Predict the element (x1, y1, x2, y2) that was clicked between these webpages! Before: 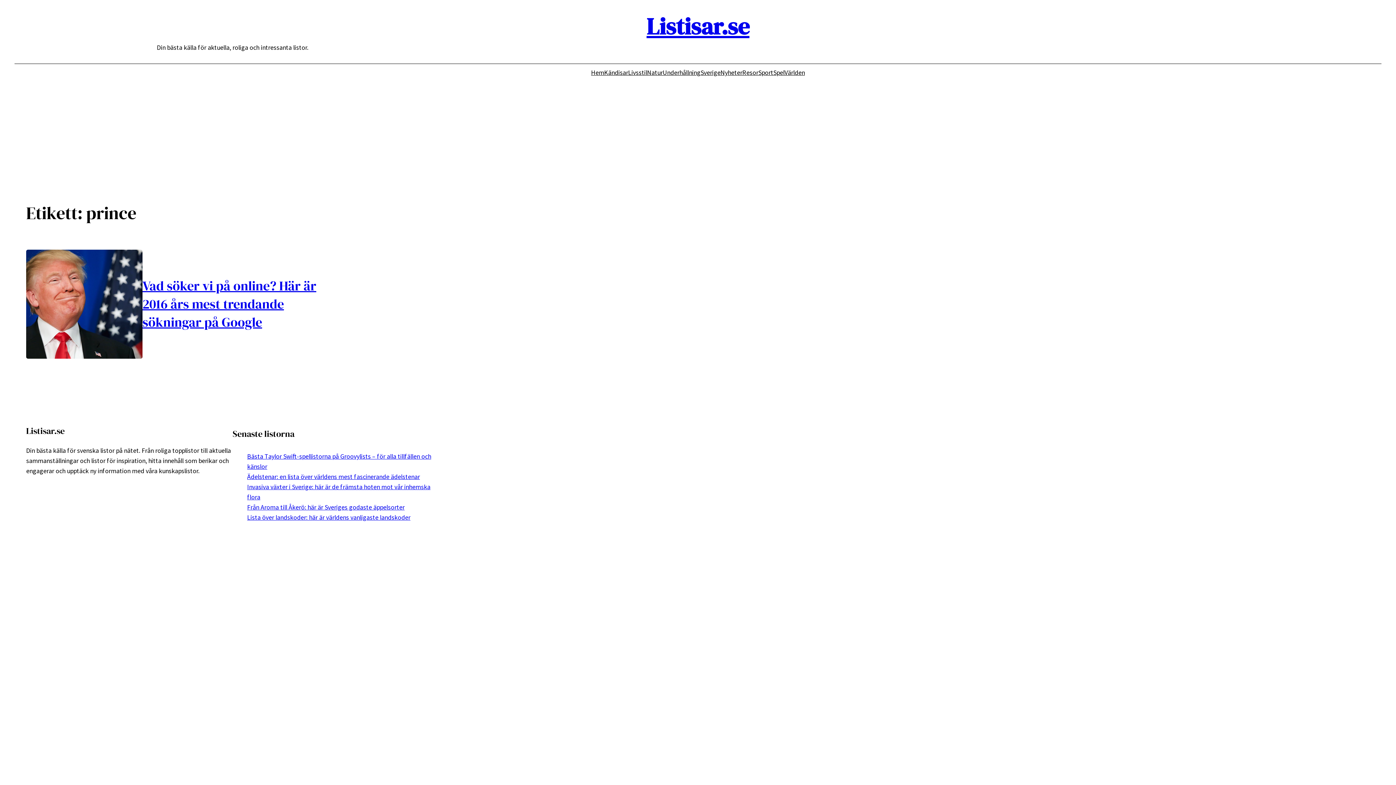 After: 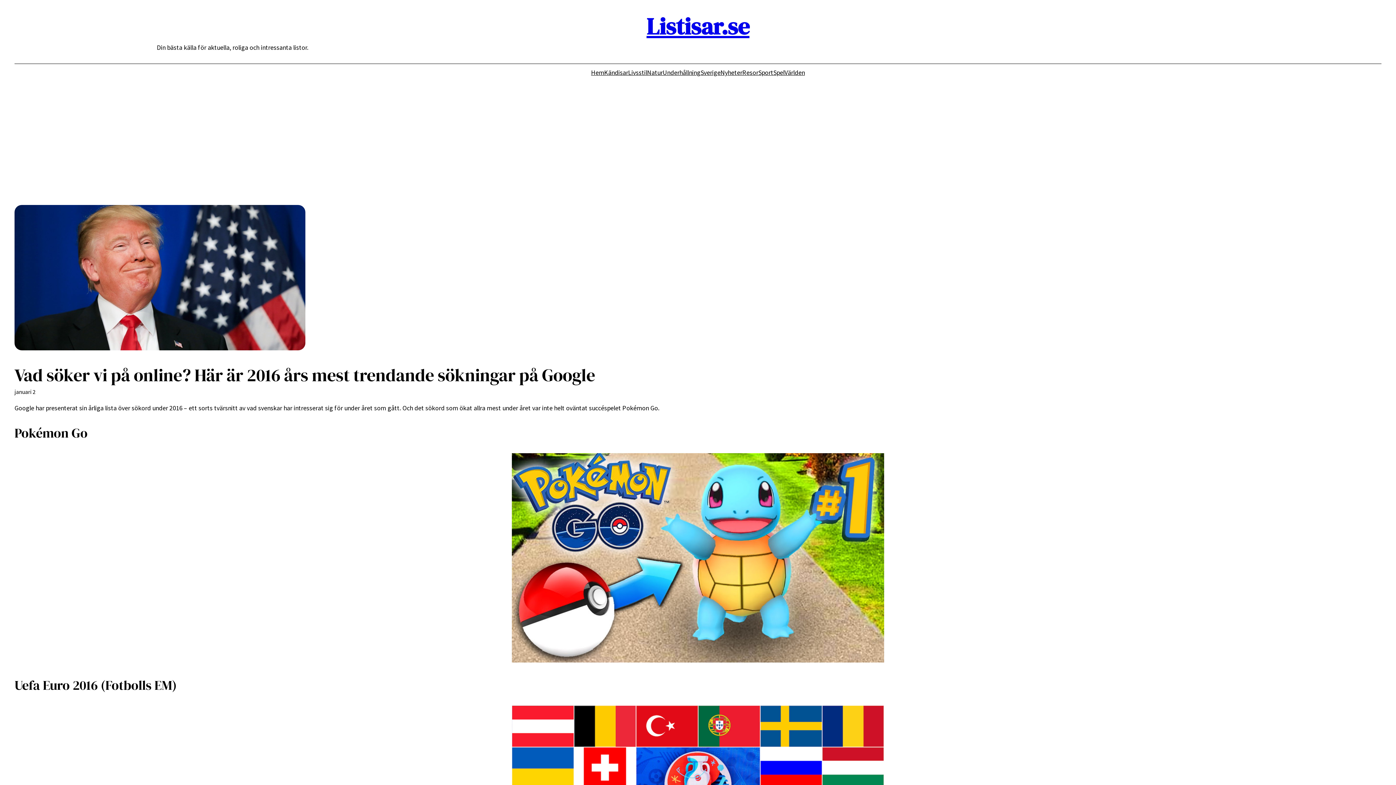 Action: bbox: (142, 277, 316, 331) label: Vad söker vi på online? Här är 2016 års mest trendande sökningar på Google